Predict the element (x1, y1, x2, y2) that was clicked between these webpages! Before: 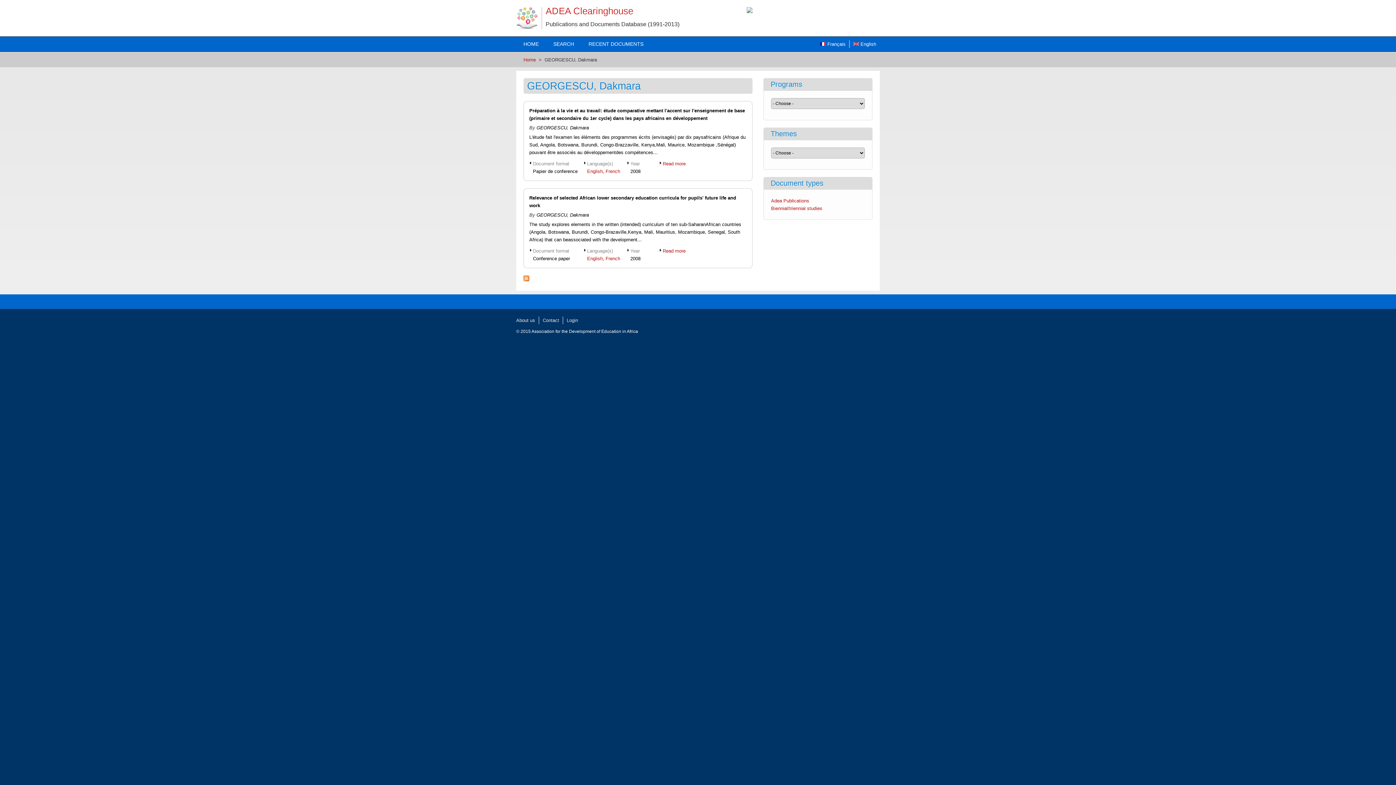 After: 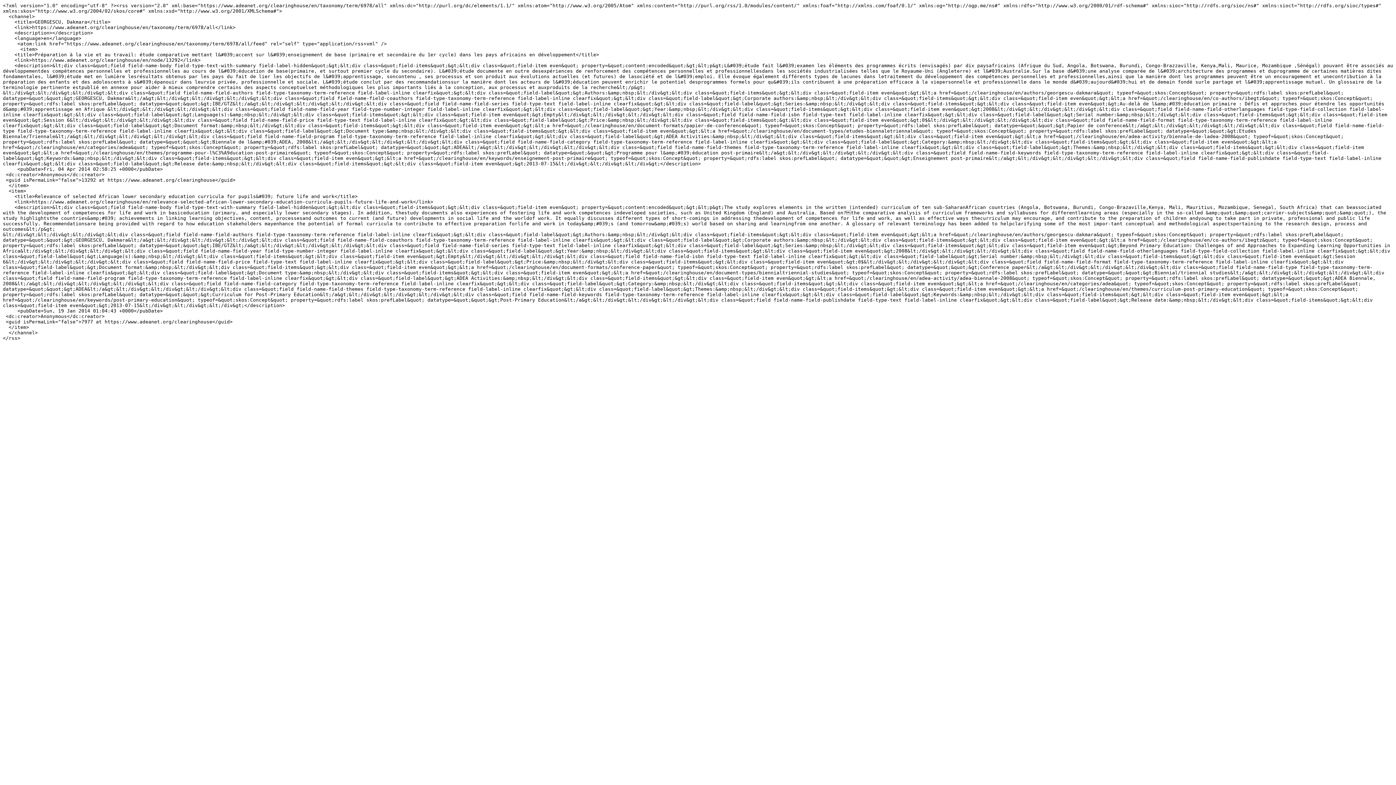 Action: bbox: (523, 277, 529, 282)